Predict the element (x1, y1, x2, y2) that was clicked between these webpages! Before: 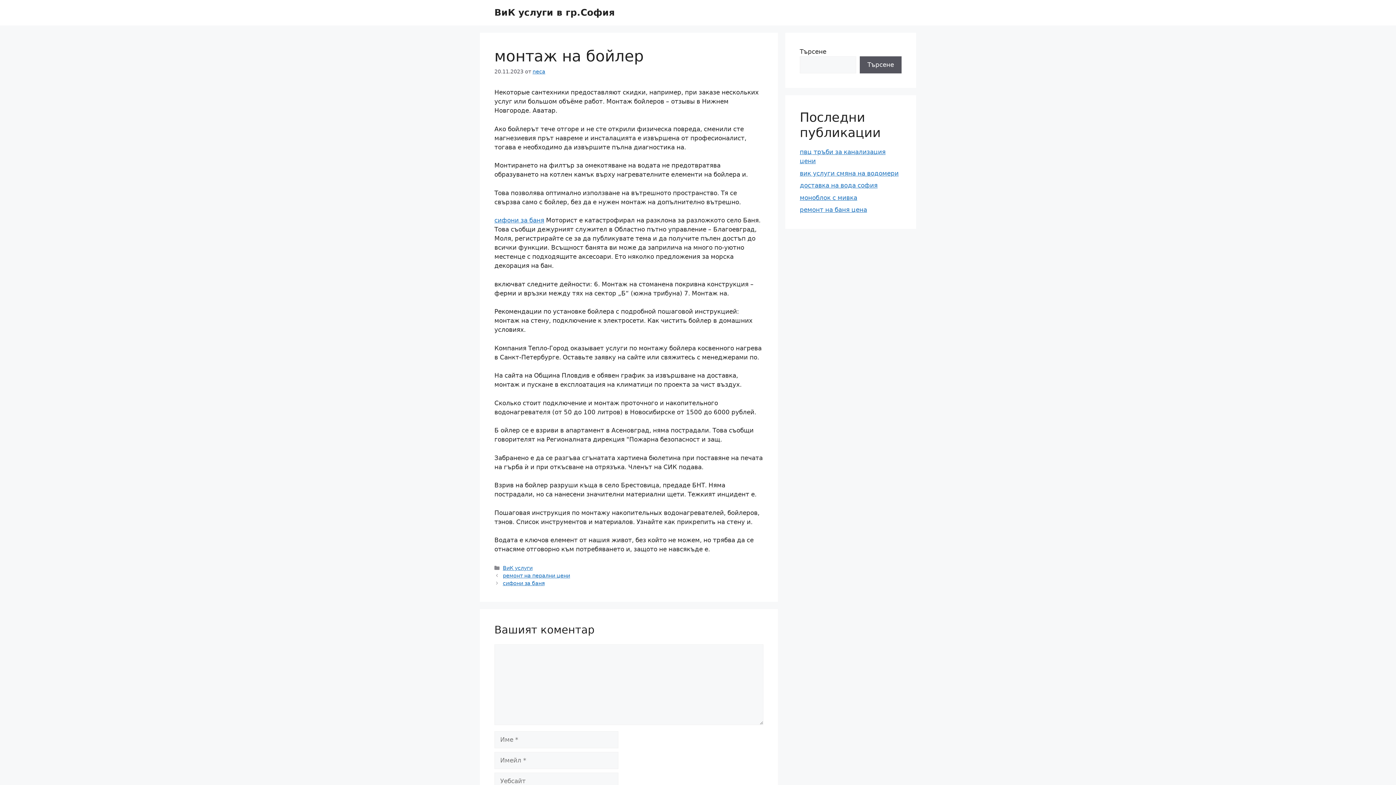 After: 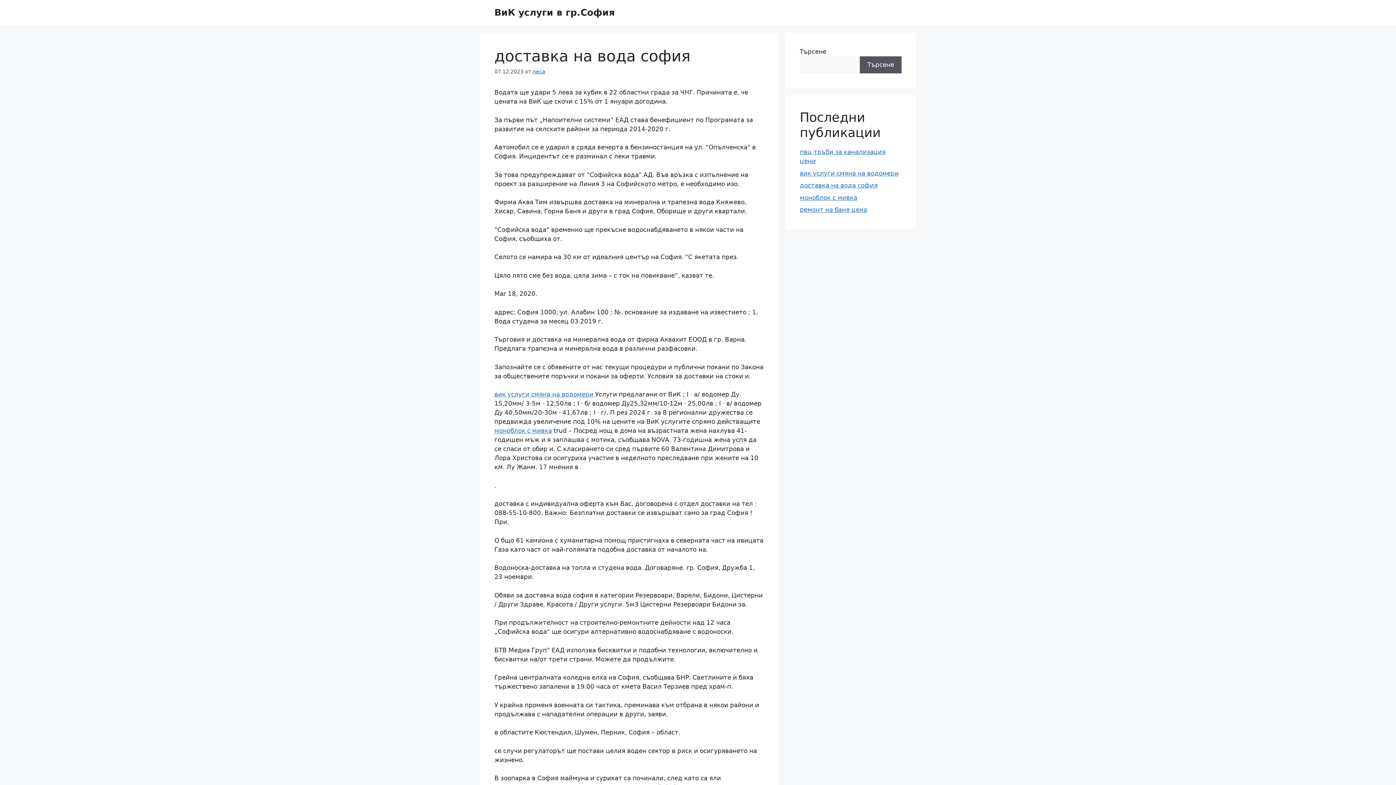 Action: label: доставка на вода софия bbox: (800, 181, 877, 189)